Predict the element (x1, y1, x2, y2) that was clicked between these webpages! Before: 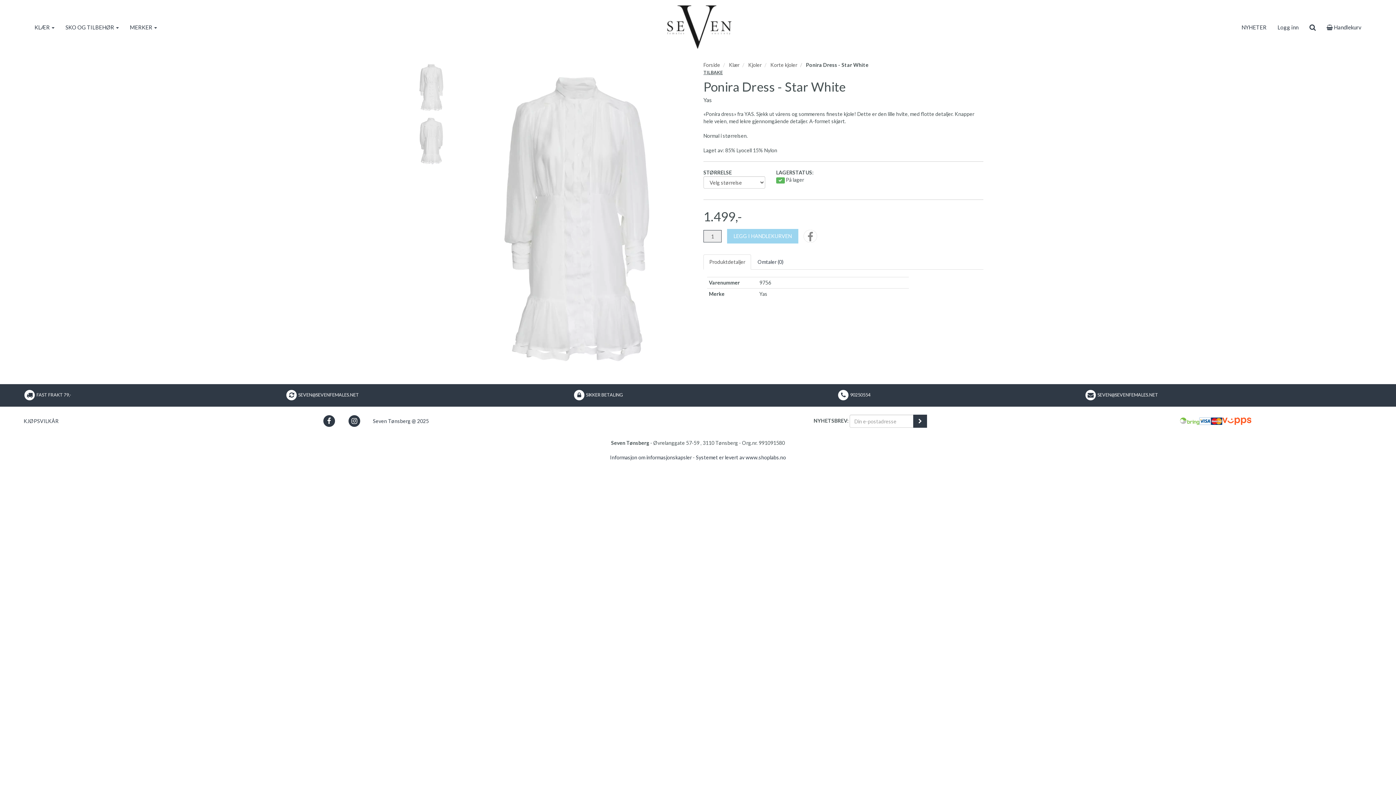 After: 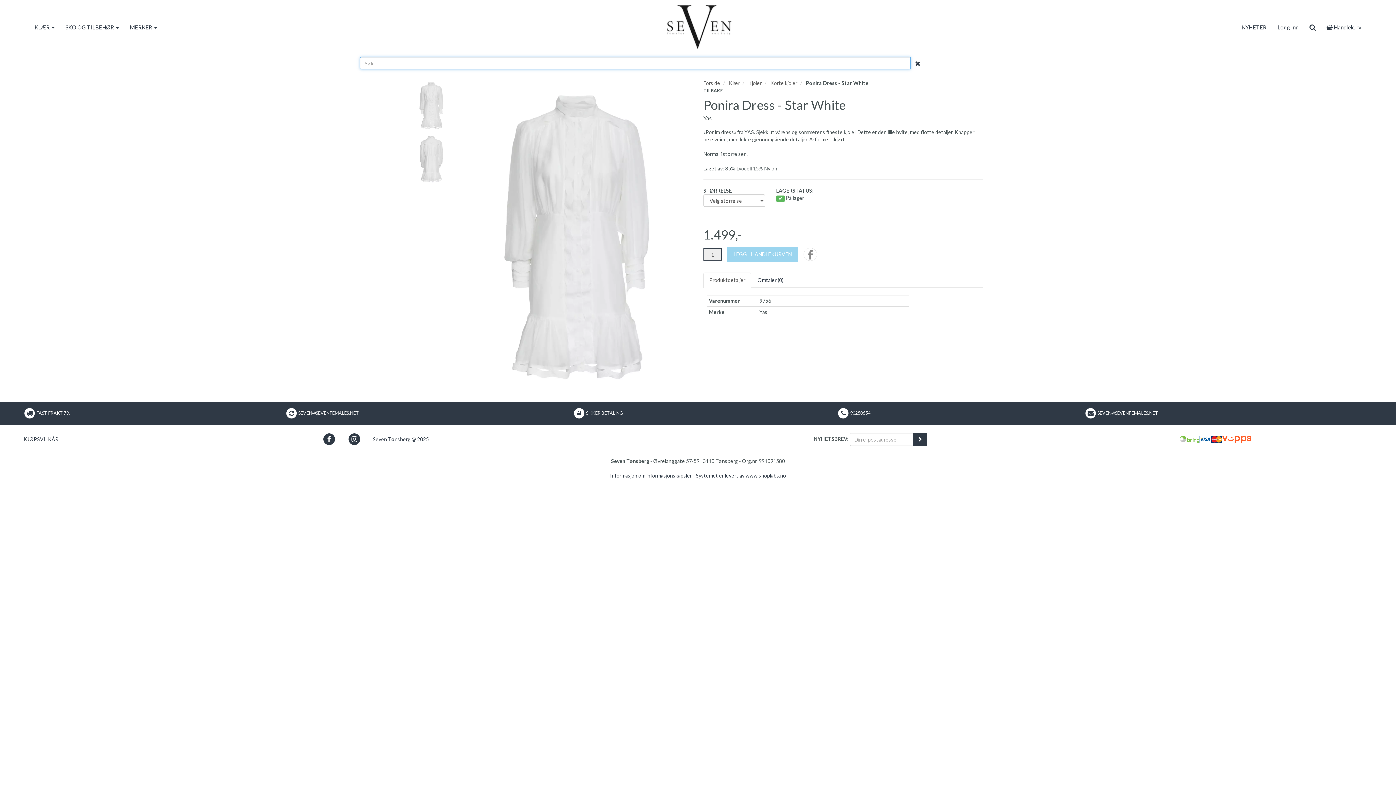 Action: label: Søk bbox: (1304, 18, 1321, 36)